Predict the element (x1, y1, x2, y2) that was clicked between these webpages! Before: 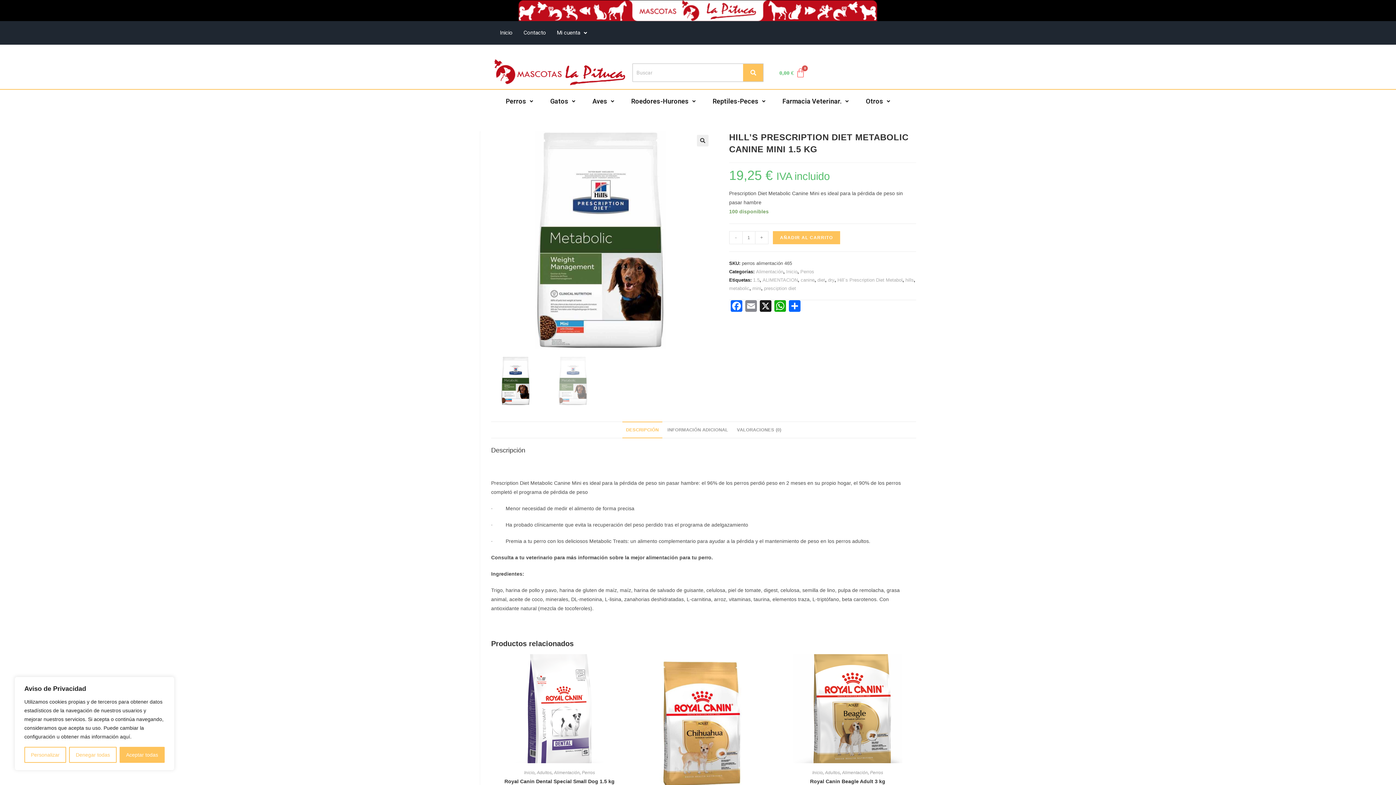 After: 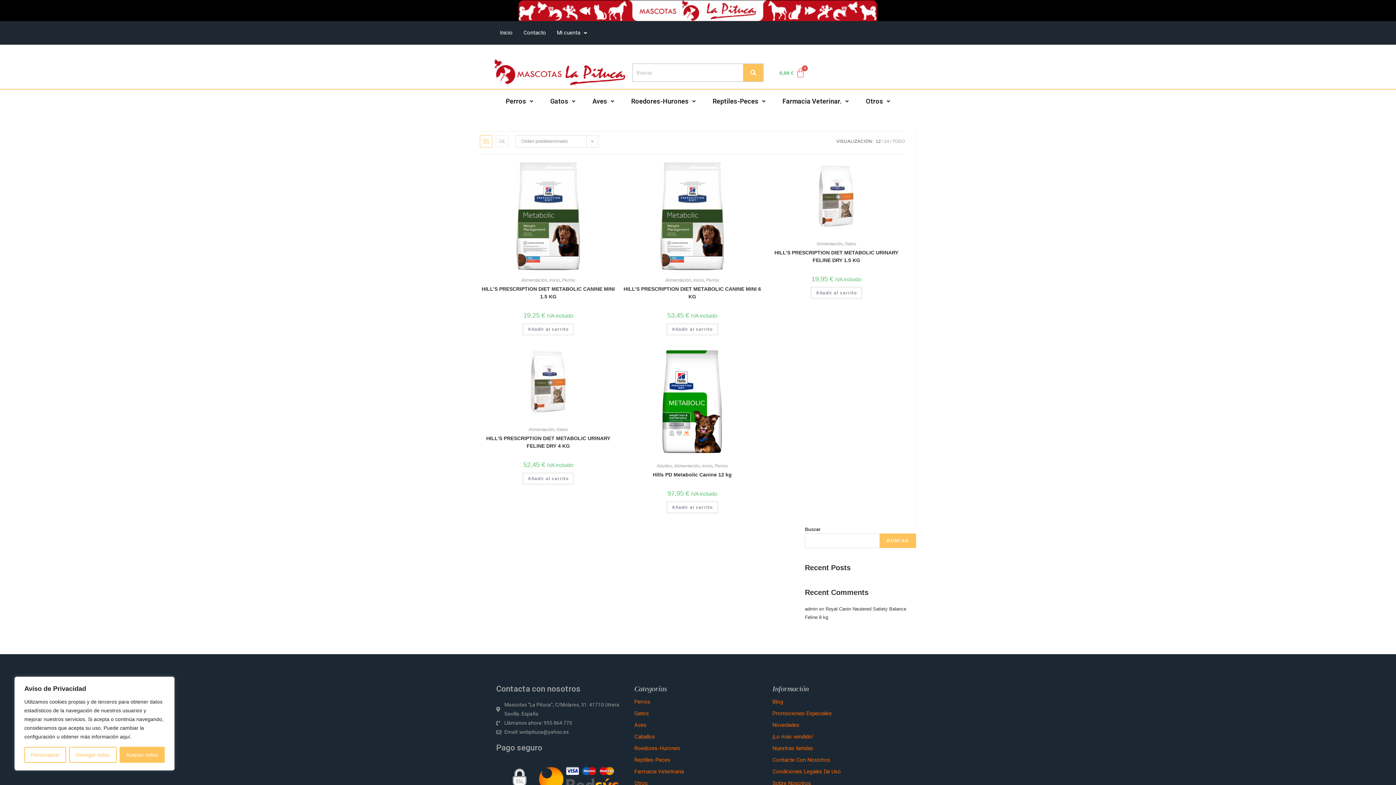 Action: label: Hill´s Prescription Diet Metabol bbox: (837, 277, 902, 282)